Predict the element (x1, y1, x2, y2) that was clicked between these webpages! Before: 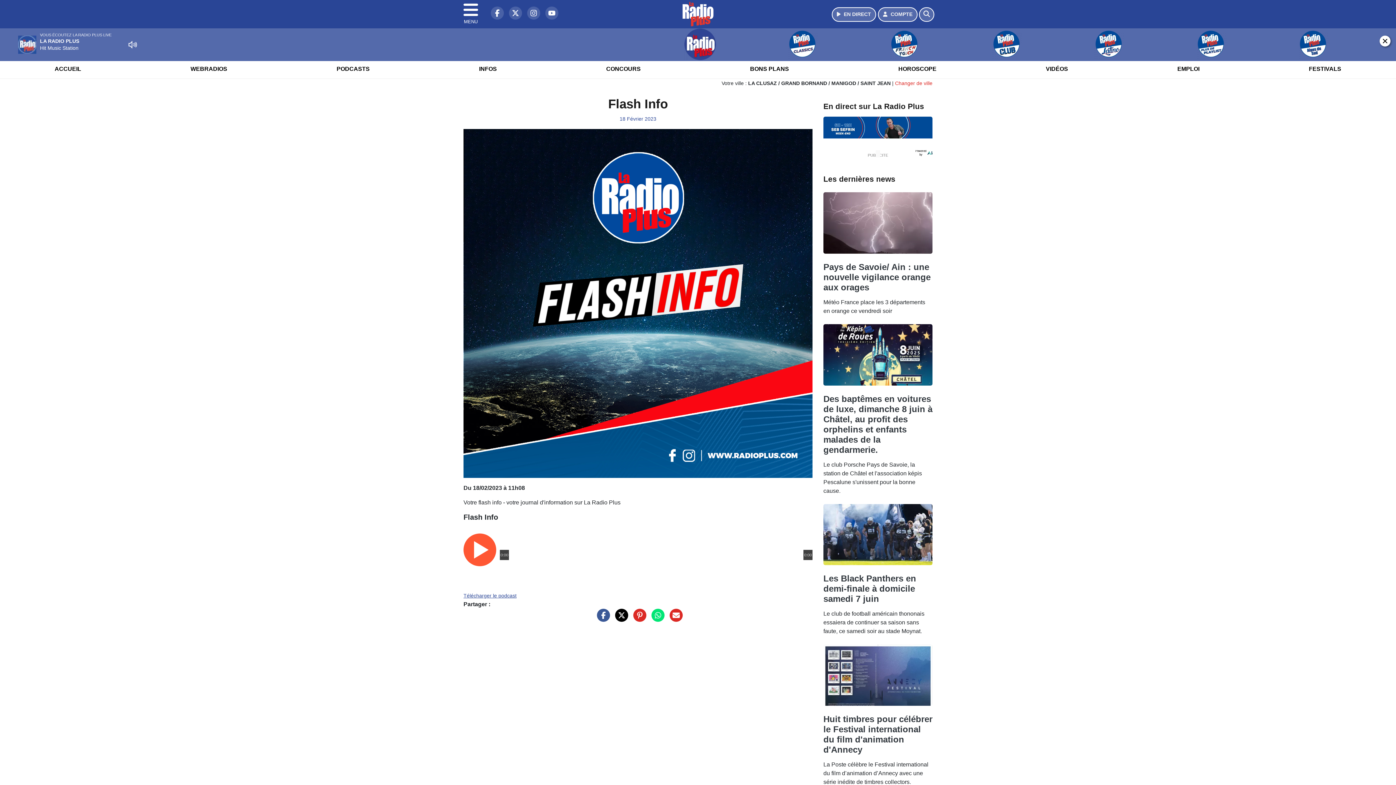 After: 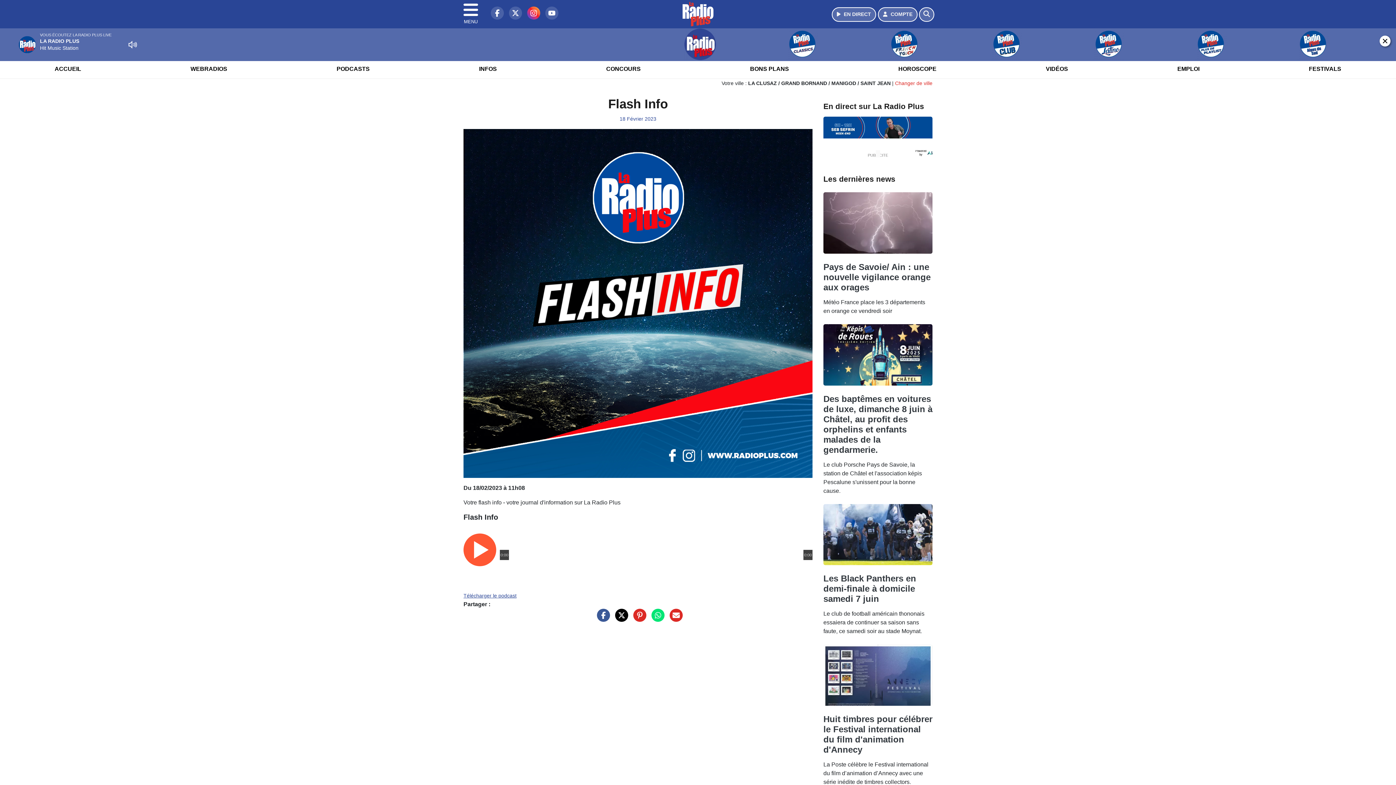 Action: label: La Radio Plus sur Instagram bbox: (523, 13, 540, 19)